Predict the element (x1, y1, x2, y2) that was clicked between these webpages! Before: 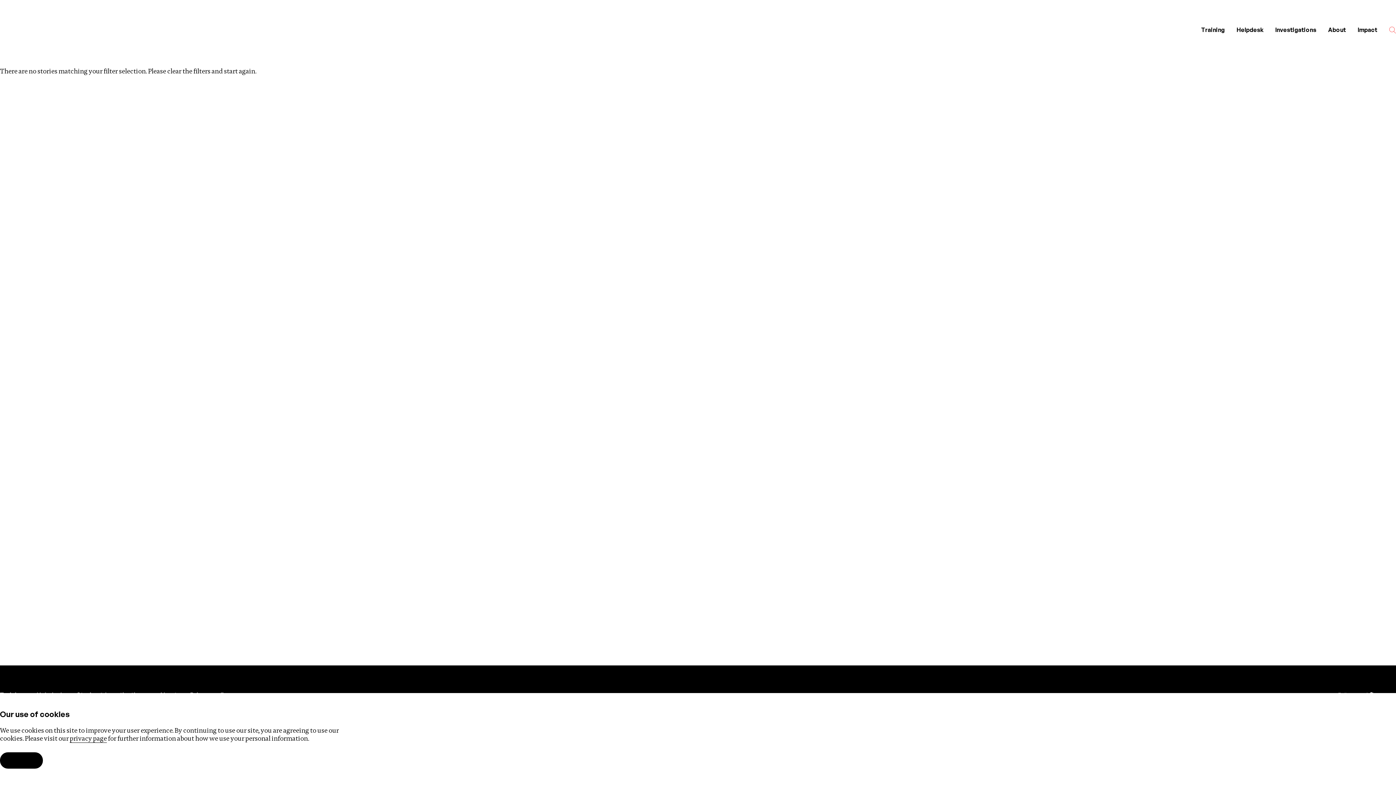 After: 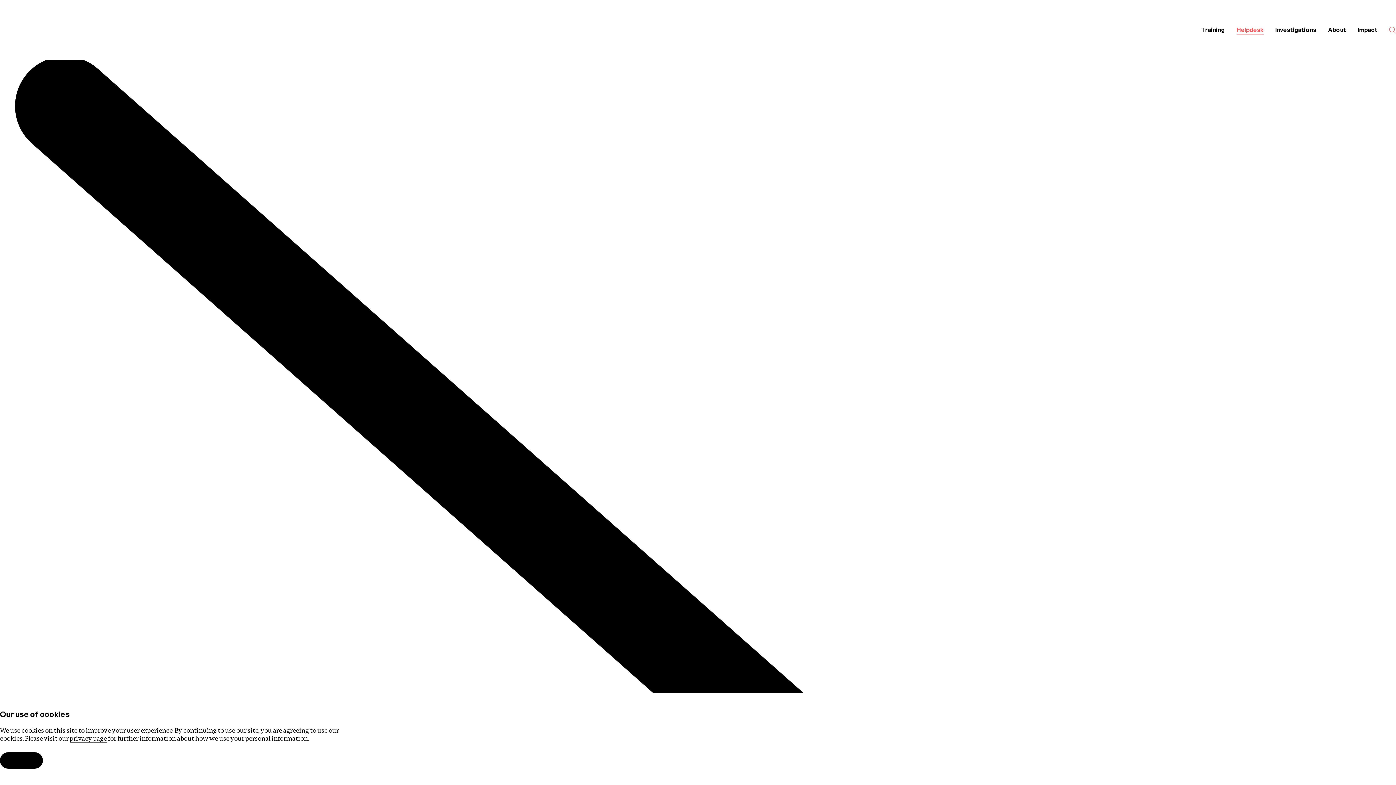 Action: label: Helpdesk bbox: (1231, 20, 1269, 39)